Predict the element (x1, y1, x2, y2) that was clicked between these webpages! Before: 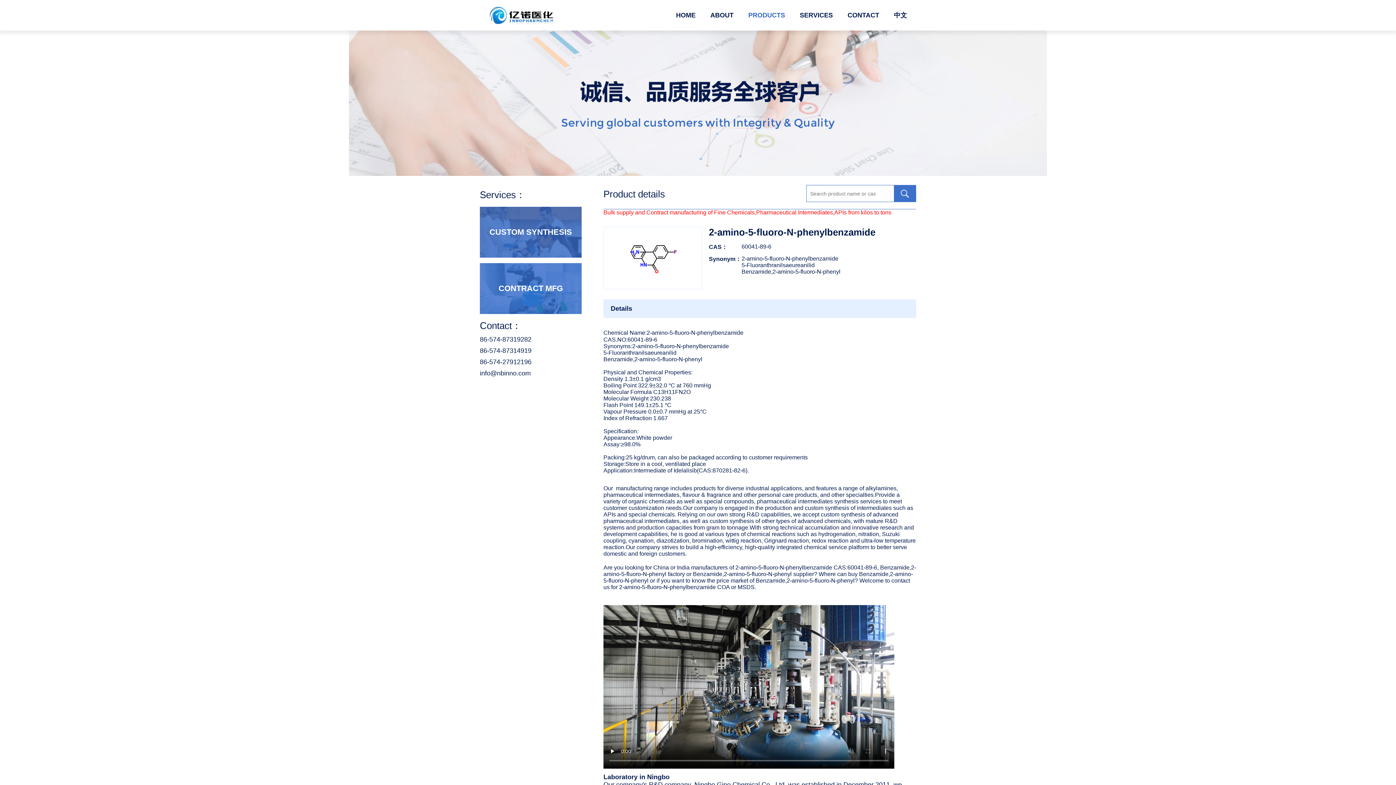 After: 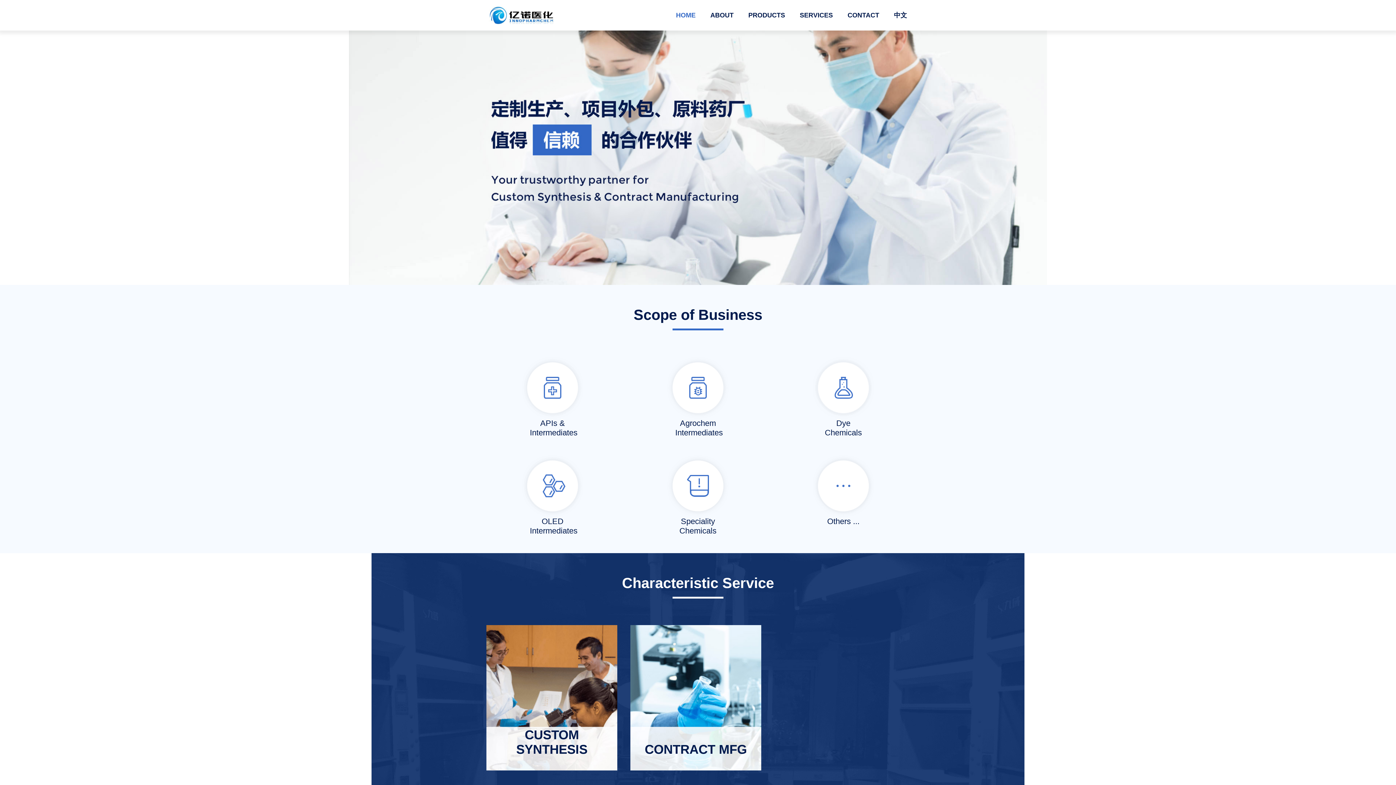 Action: label: HOME bbox: (676, 11, 695, 19)